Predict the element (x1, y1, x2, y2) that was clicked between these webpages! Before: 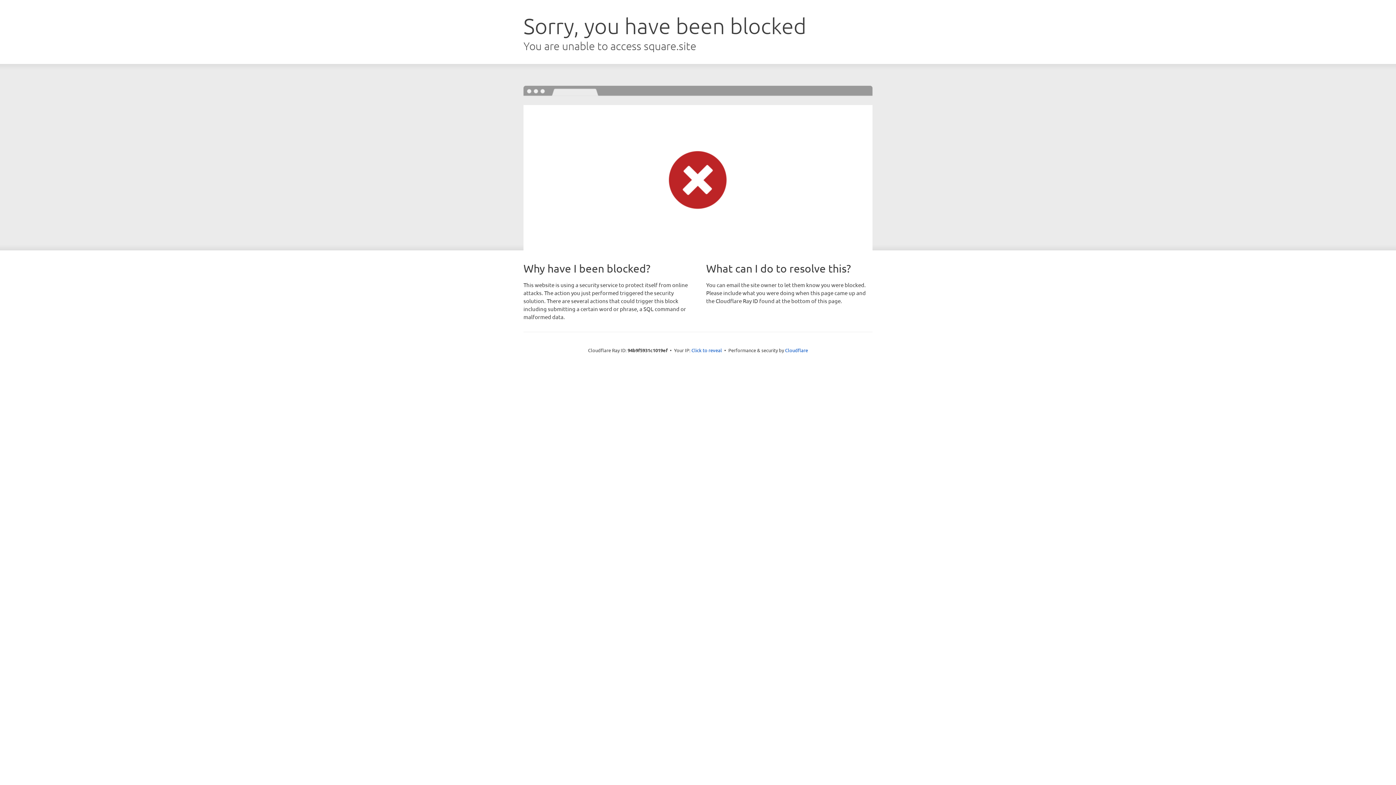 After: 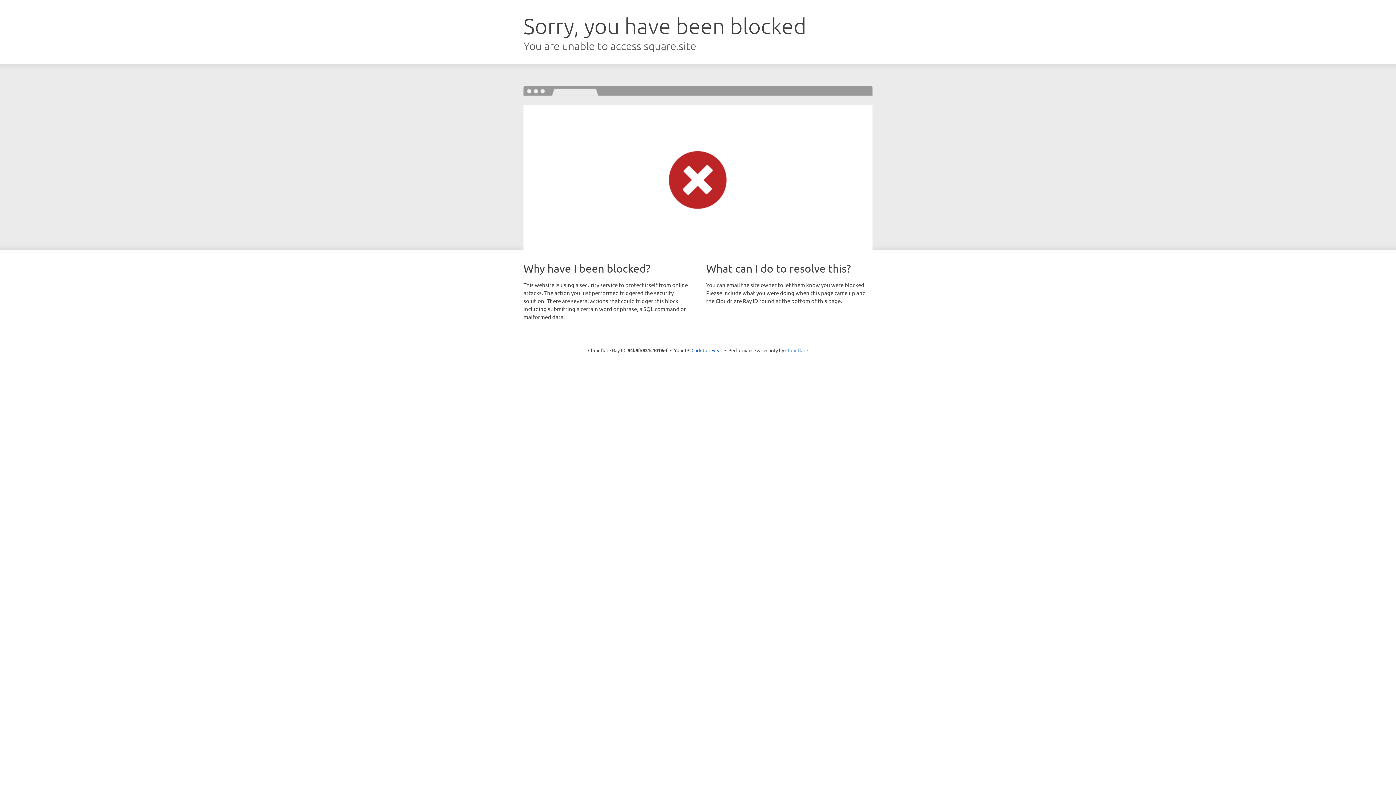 Action: label: Cloudflare bbox: (785, 347, 808, 353)